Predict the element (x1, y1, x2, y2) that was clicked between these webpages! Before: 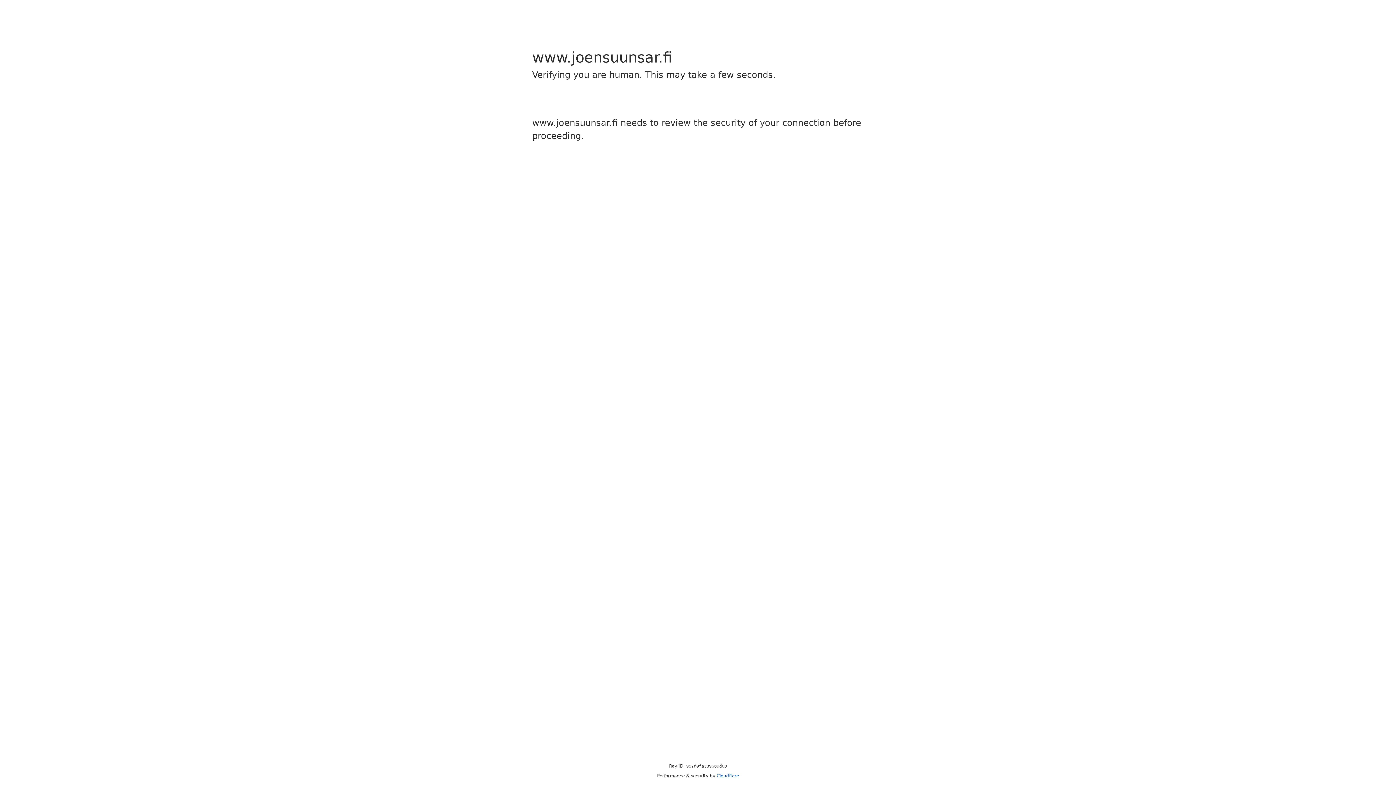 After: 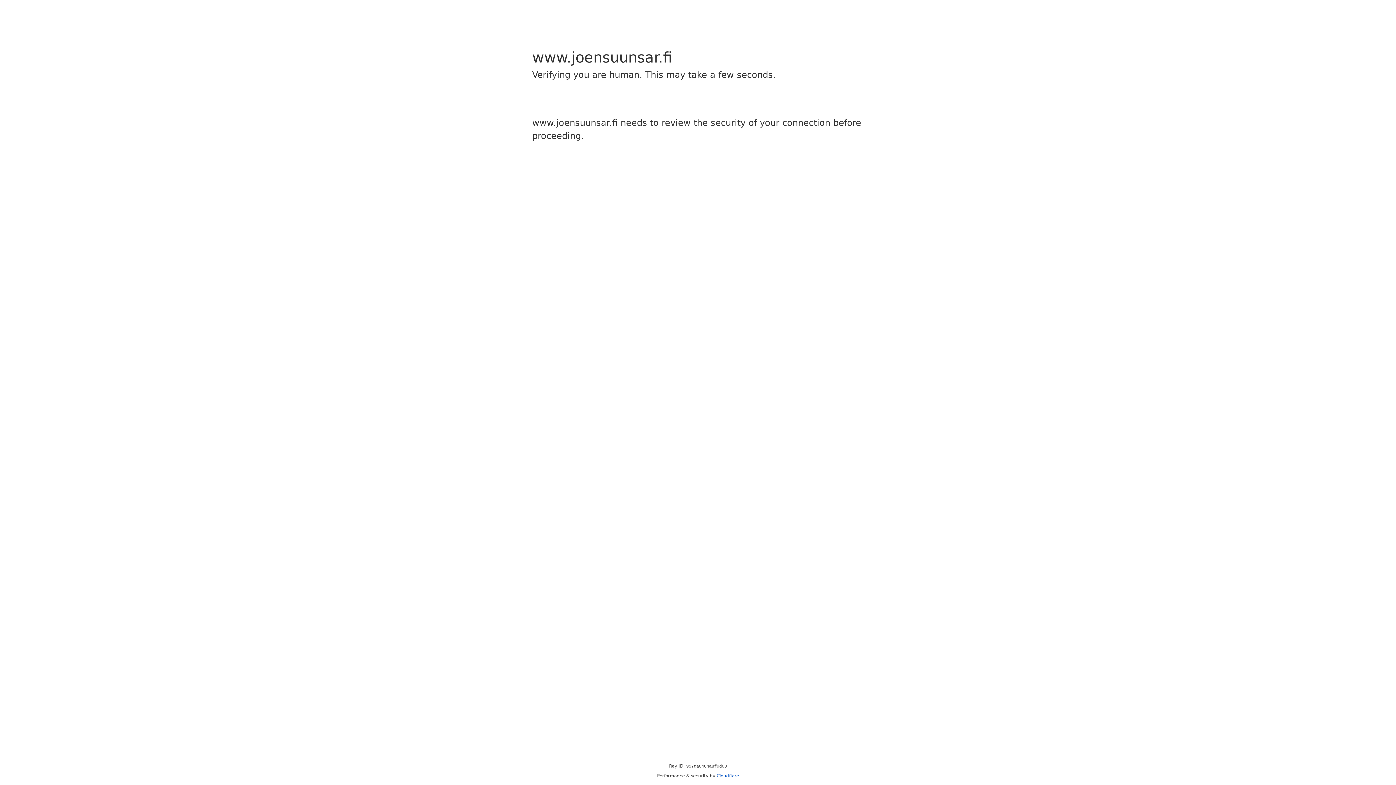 Action: bbox: (716, 773, 739, 778) label: Cloudflare